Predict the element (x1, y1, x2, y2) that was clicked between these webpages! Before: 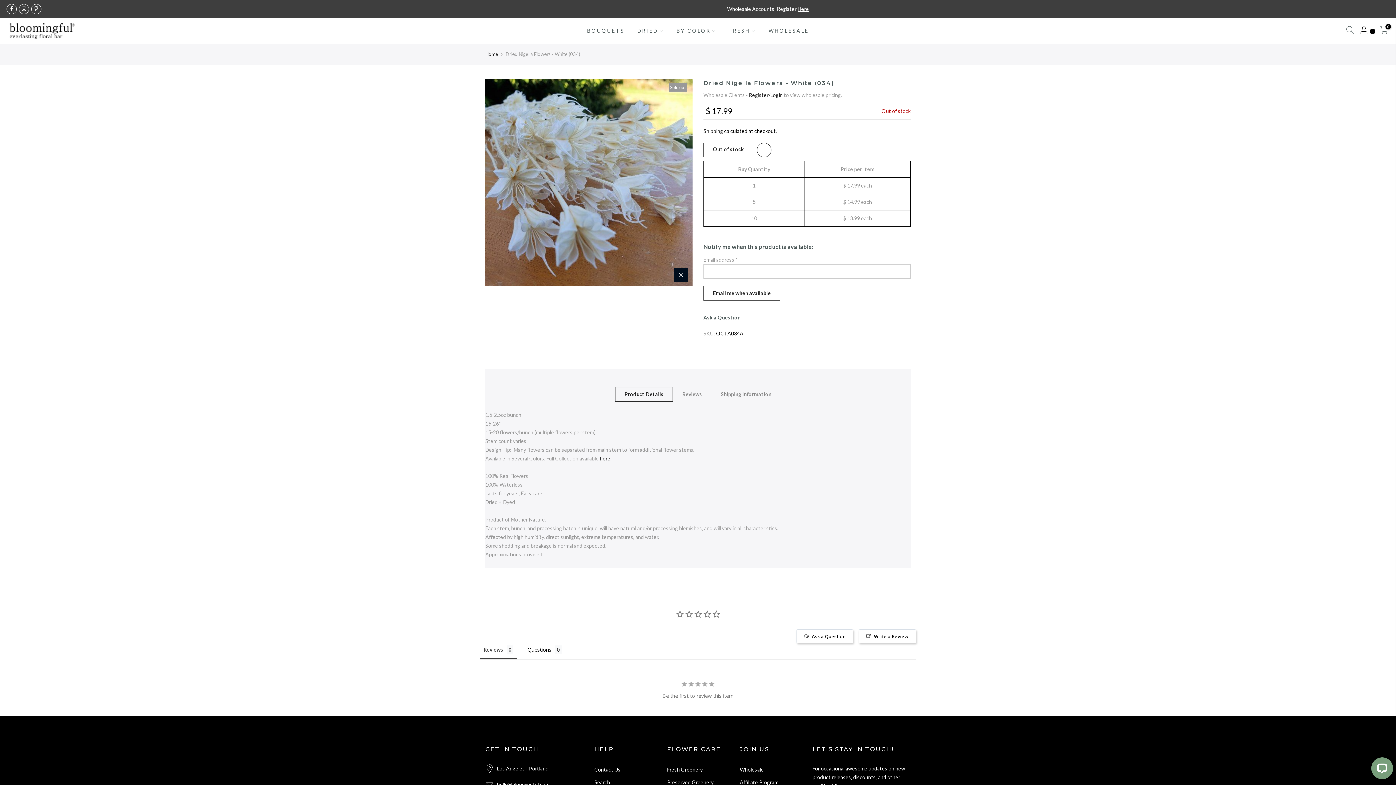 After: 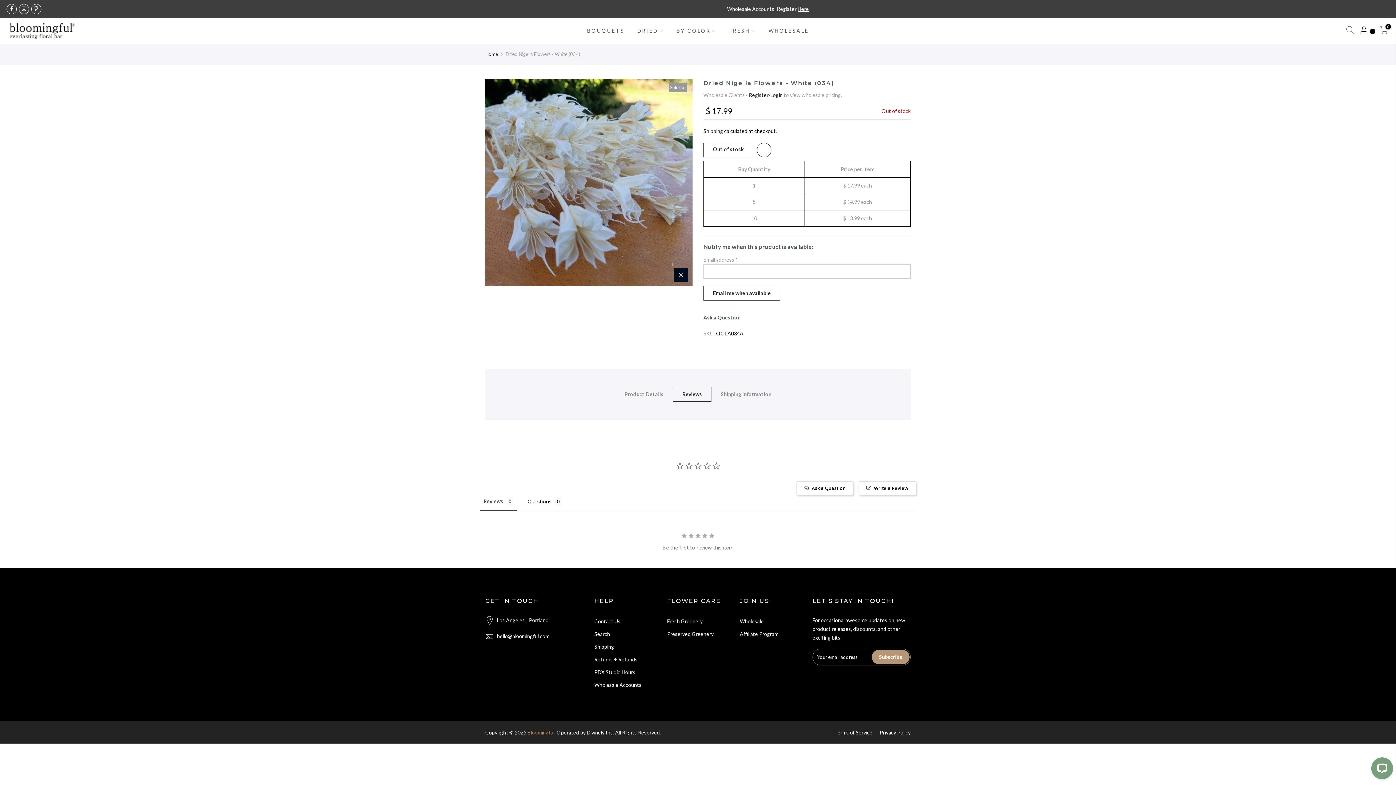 Action: label: Reviews bbox: (673, 387, 711, 401)